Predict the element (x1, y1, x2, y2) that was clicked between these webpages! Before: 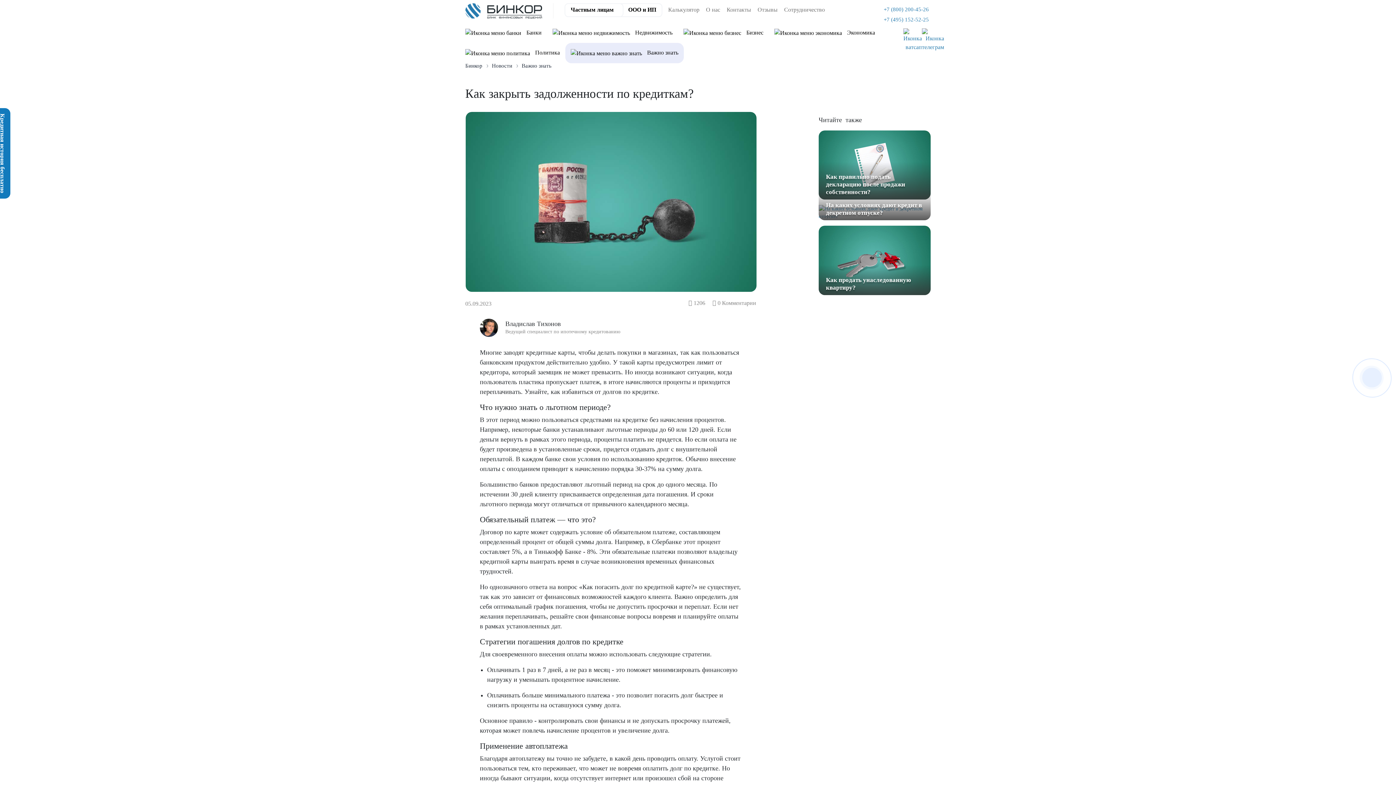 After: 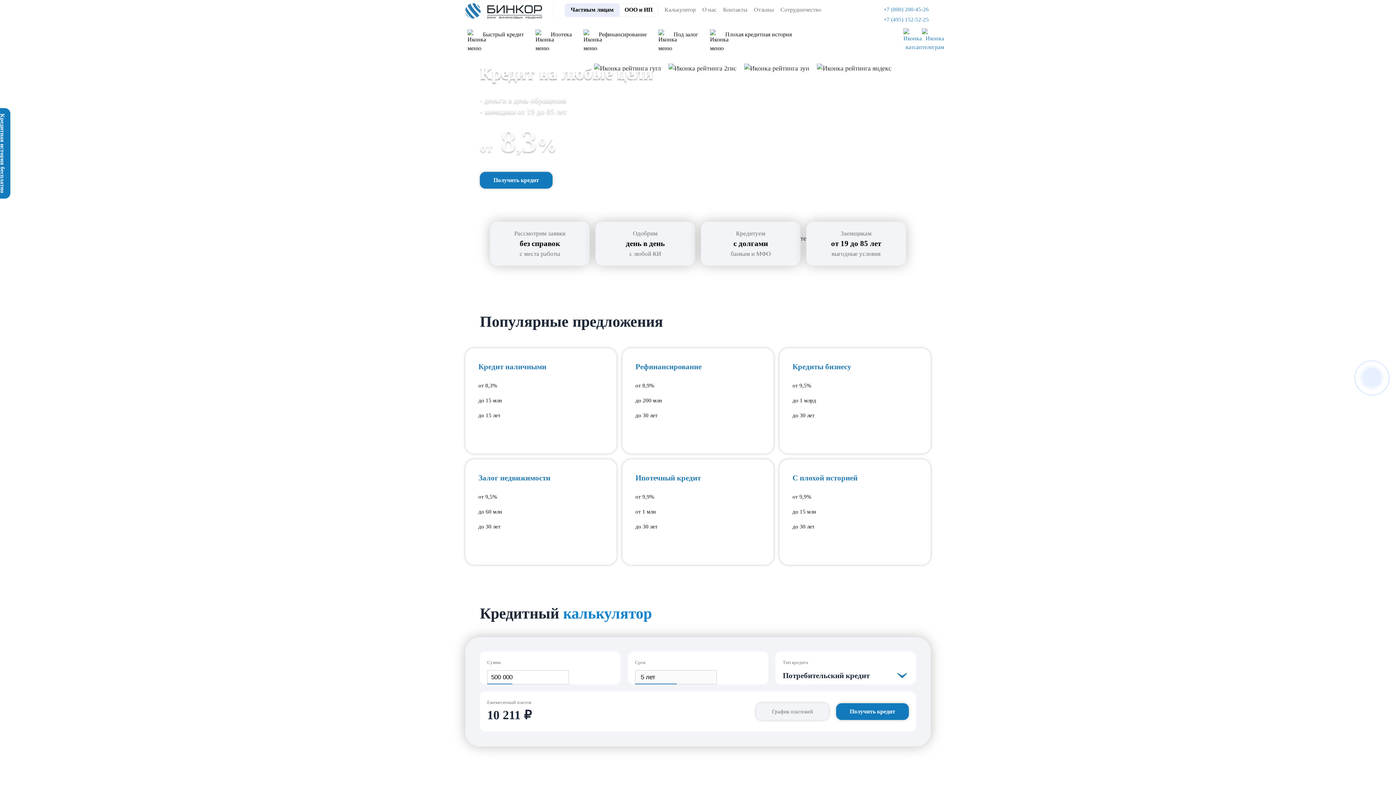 Action: label: Бинкор bbox: (465, 61, 482, 68)